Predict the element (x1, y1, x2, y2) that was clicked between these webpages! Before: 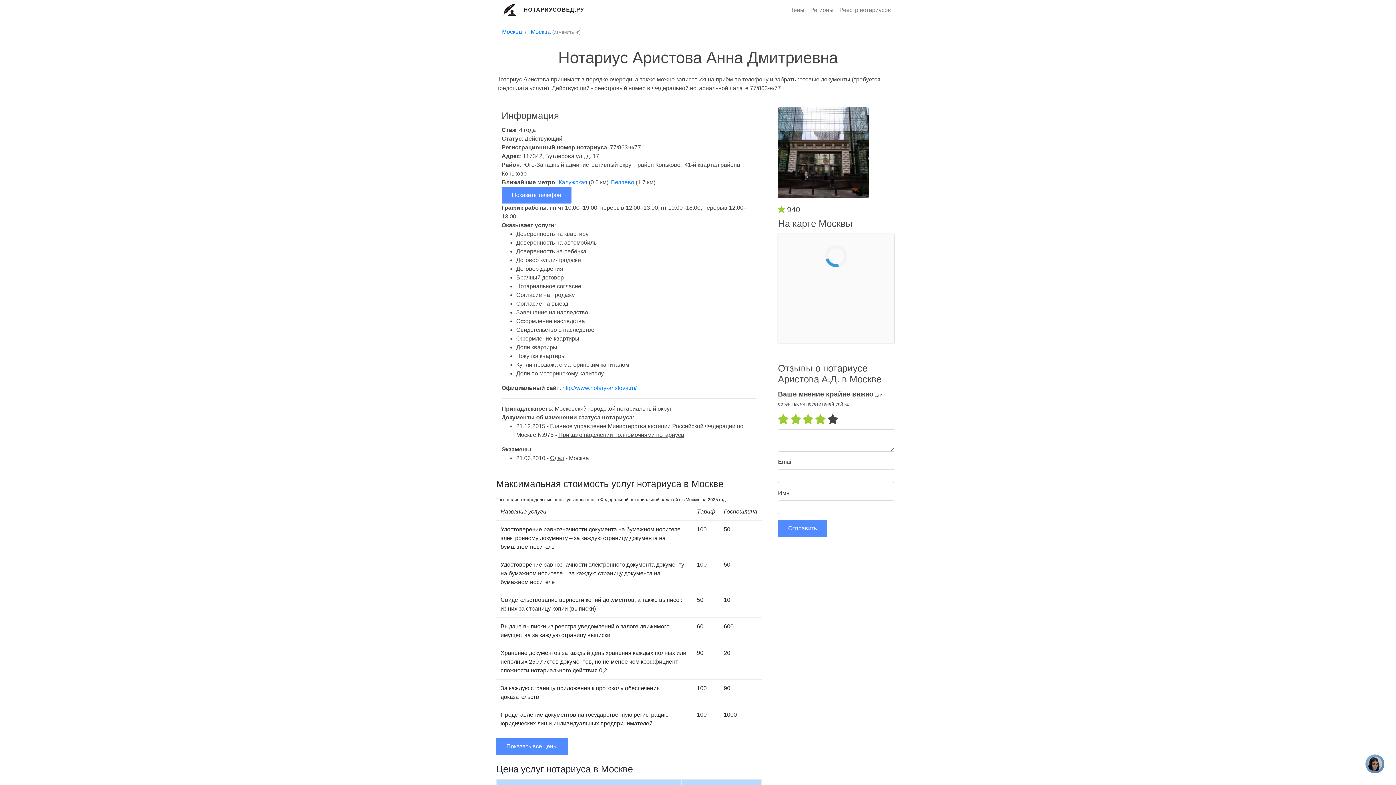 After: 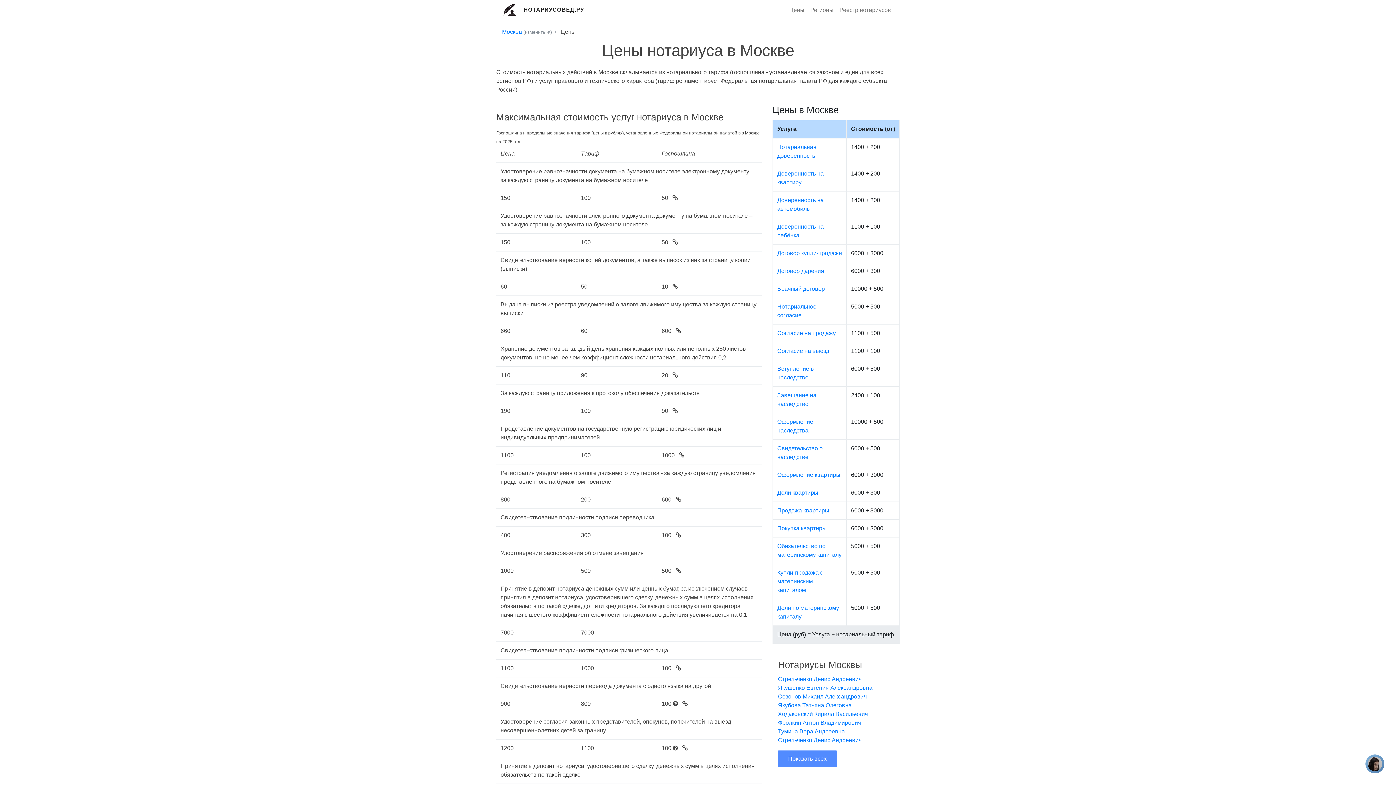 Action: label: Показать все цены bbox: (496, 738, 568, 755)